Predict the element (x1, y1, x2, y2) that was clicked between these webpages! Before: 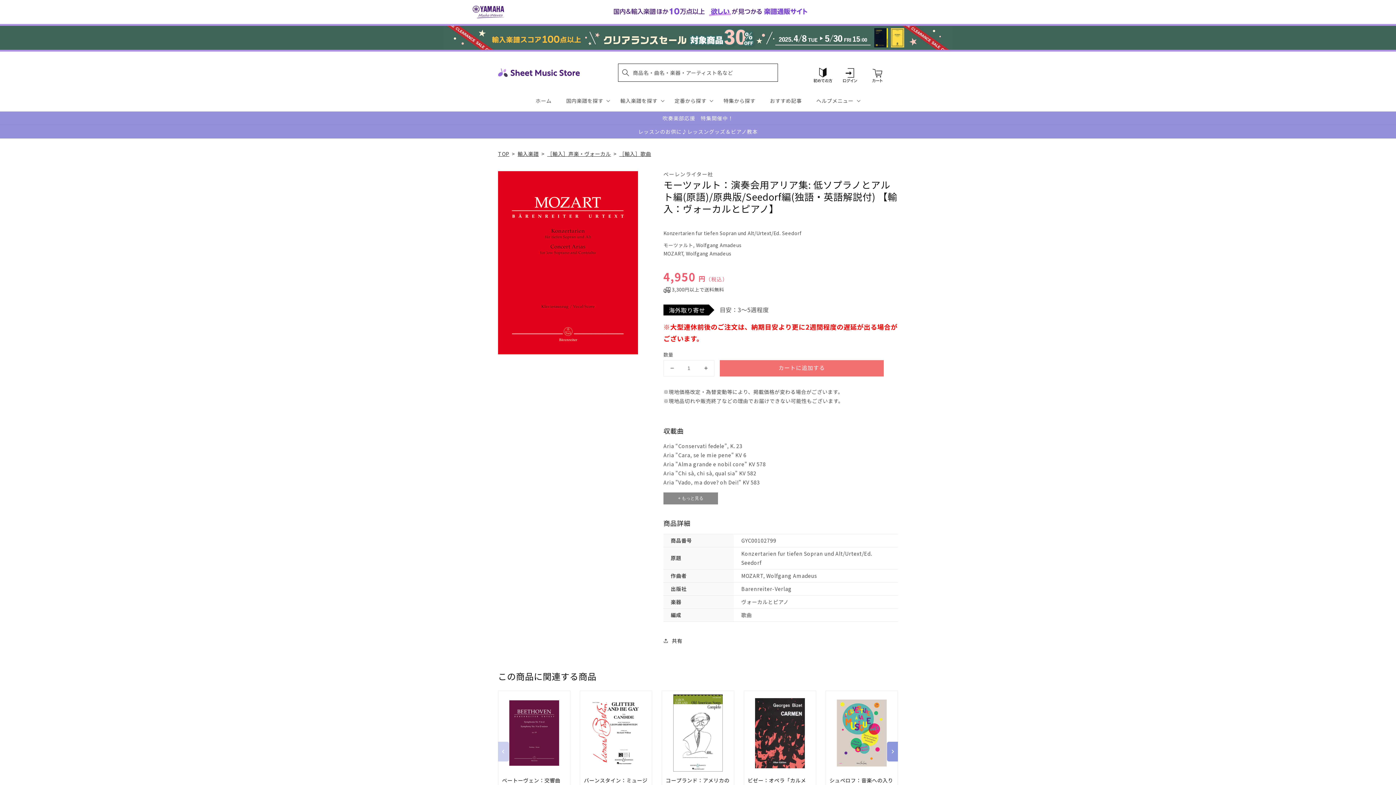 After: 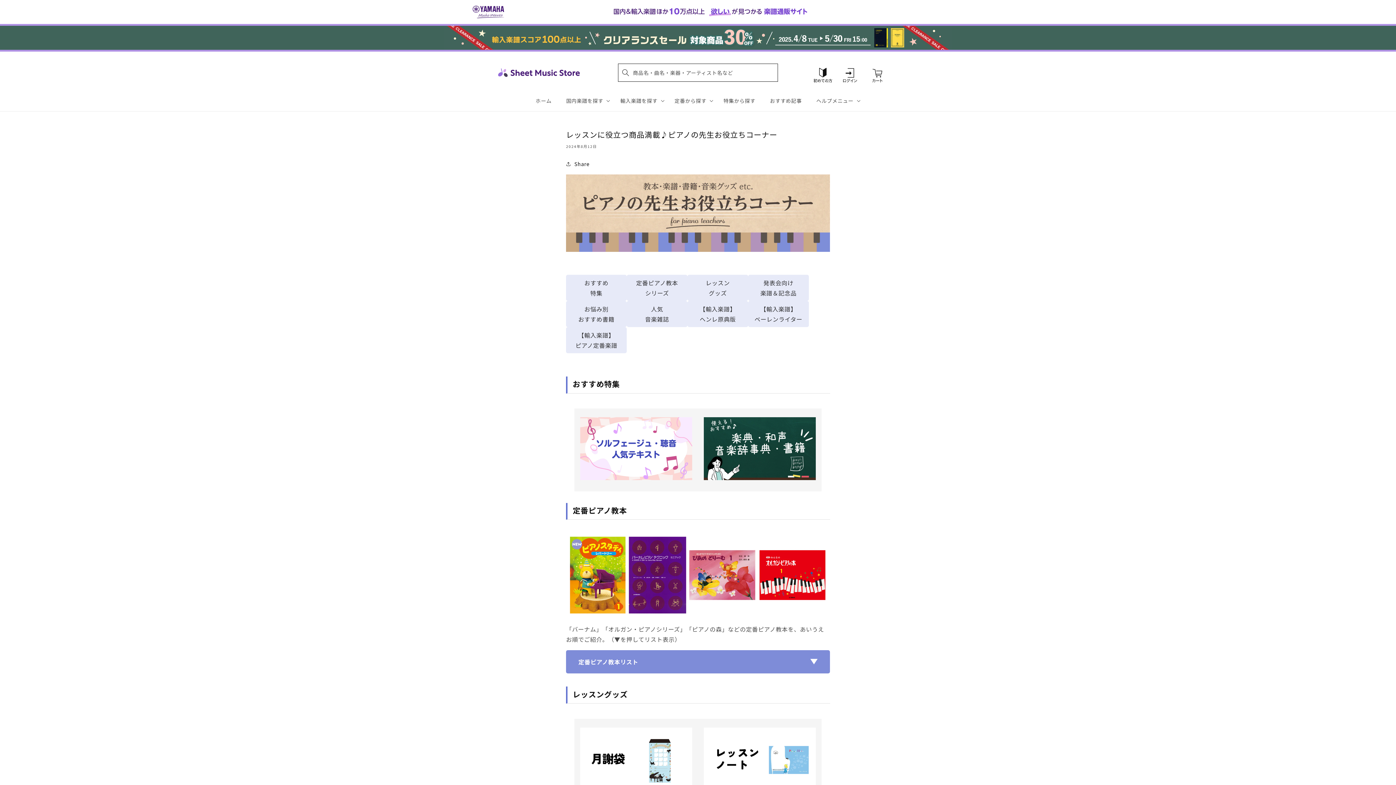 Action: bbox: (0, 124, 1396, 138) label: レッスンのお供に♪レッスングッズ＆ピアノ教本